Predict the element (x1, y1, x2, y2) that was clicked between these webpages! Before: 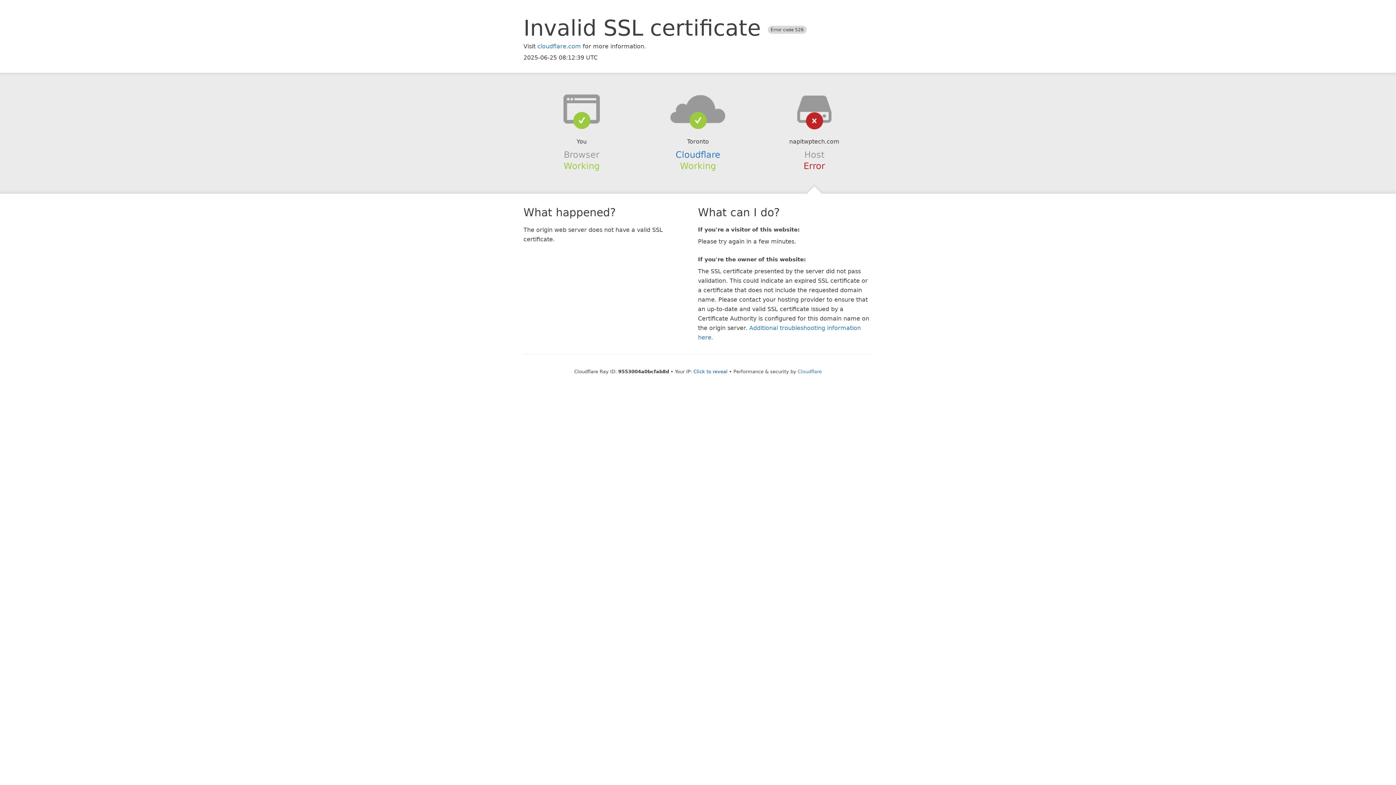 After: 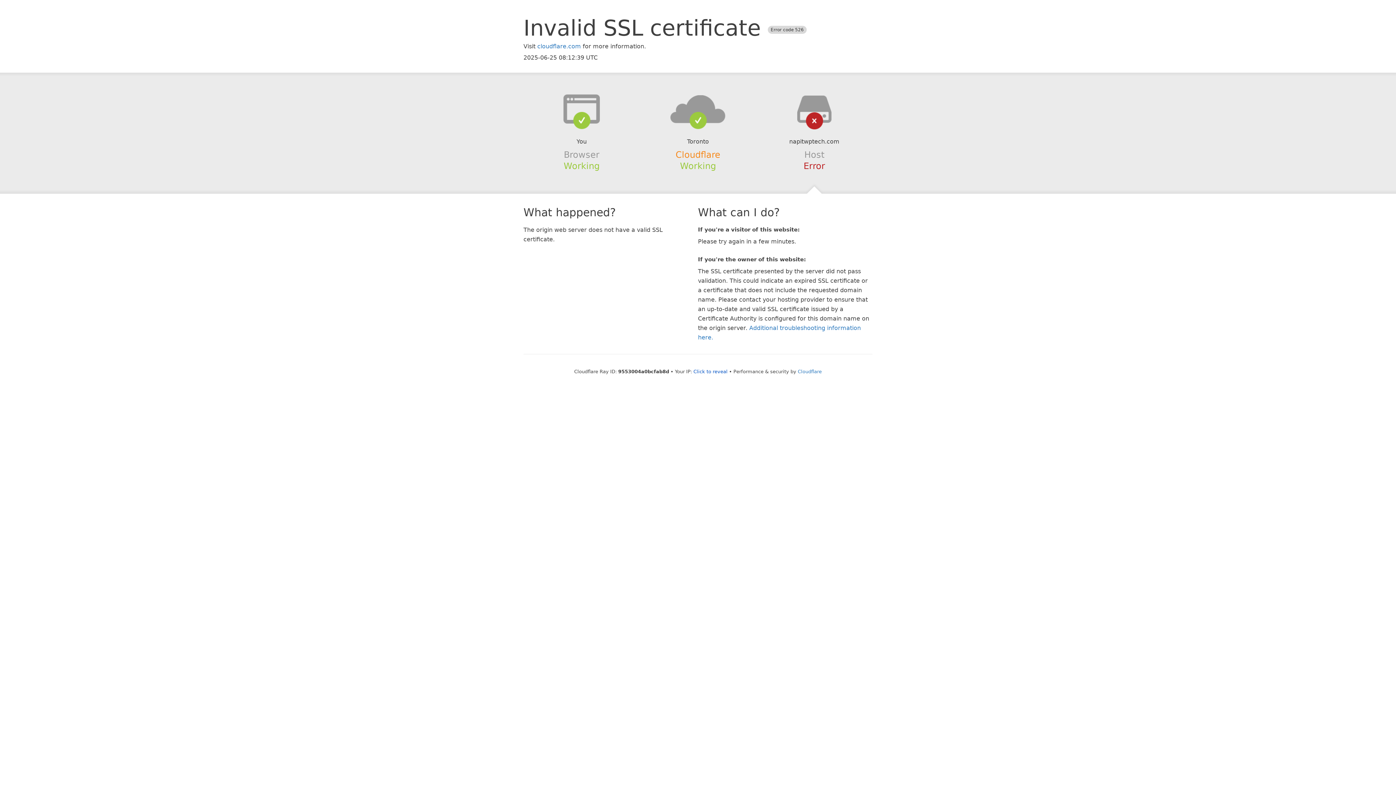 Action: bbox: (675, 149, 720, 159) label: Cloudflare